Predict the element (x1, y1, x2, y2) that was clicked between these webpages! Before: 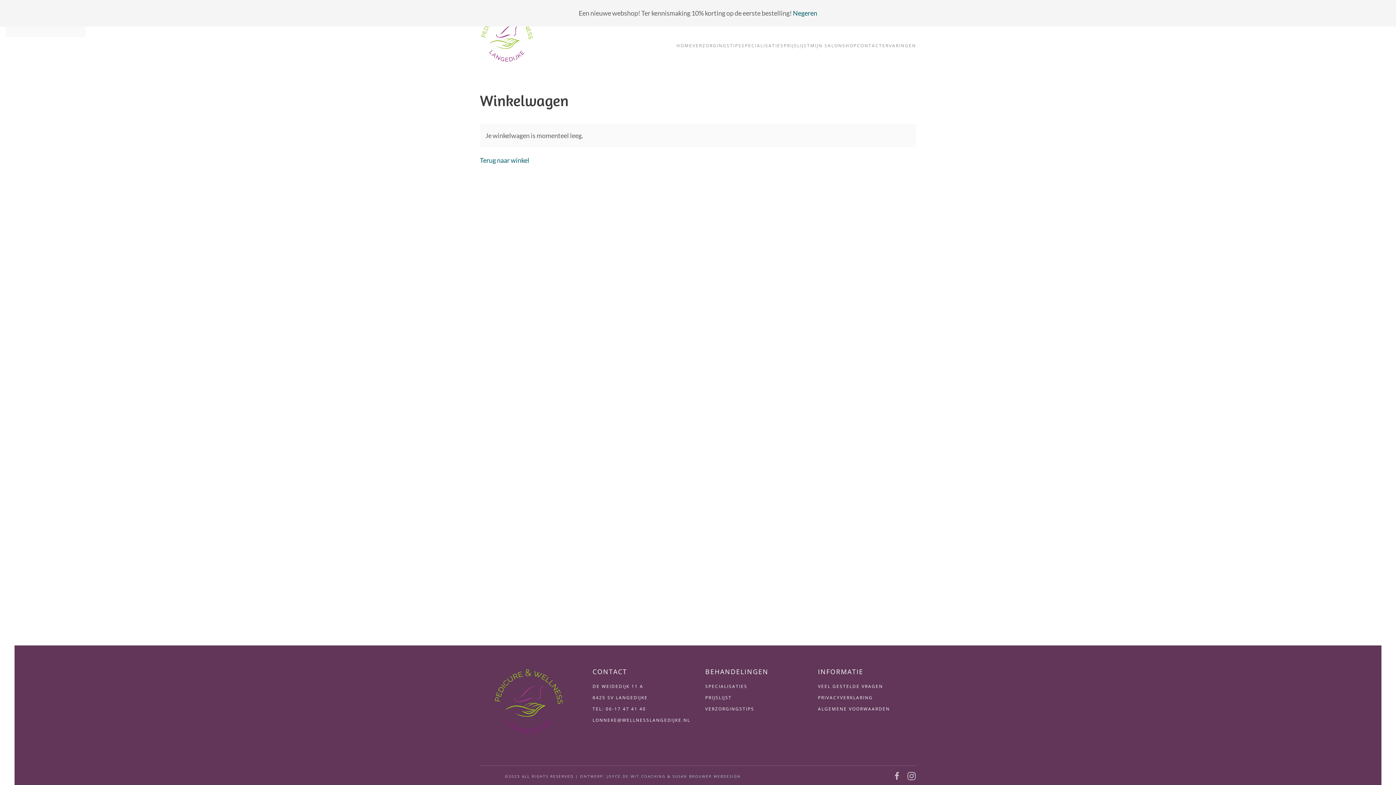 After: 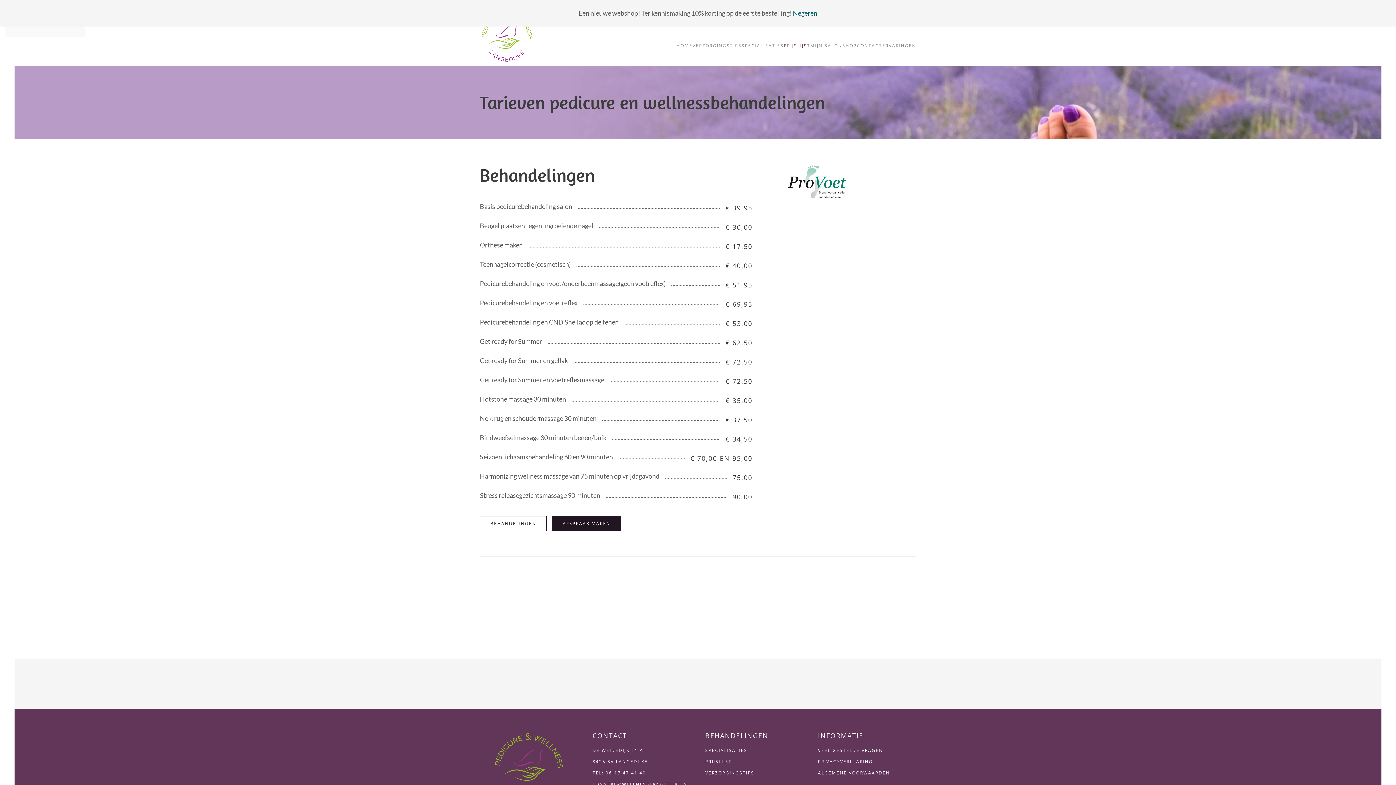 Action: bbox: (705, 695, 803, 701) label: PRIJSLIJST